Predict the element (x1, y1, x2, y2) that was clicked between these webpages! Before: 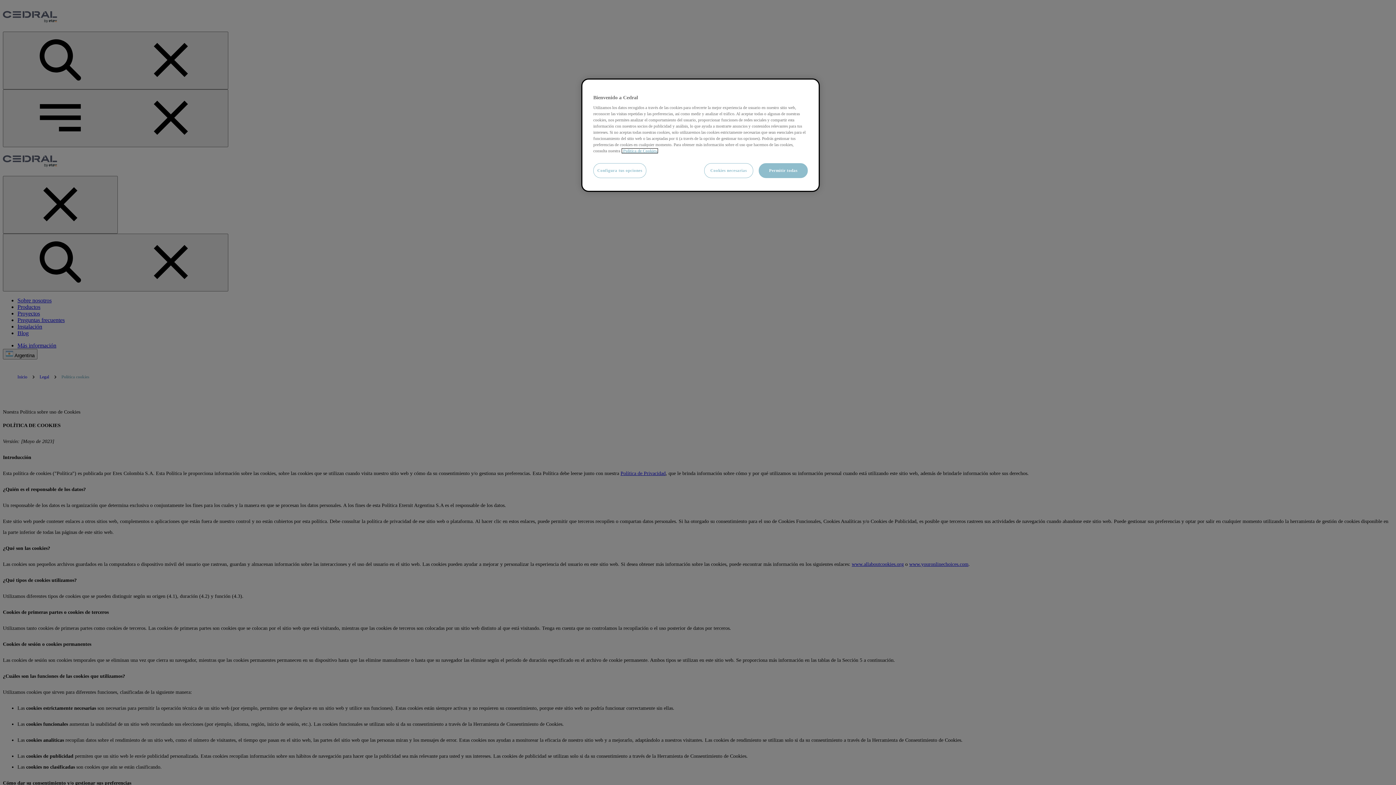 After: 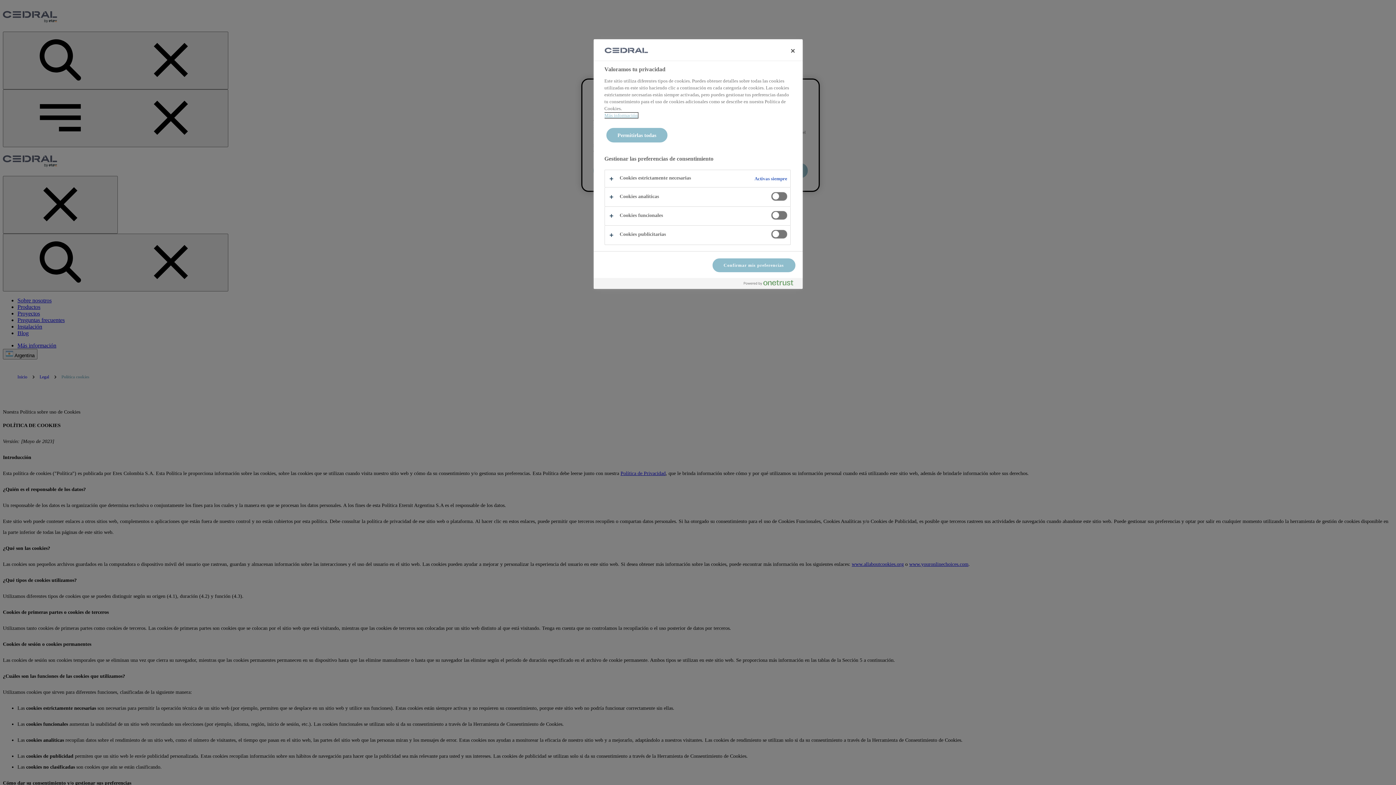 Action: label: Configura tus opciones bbox: (593, 163, 646, 178)